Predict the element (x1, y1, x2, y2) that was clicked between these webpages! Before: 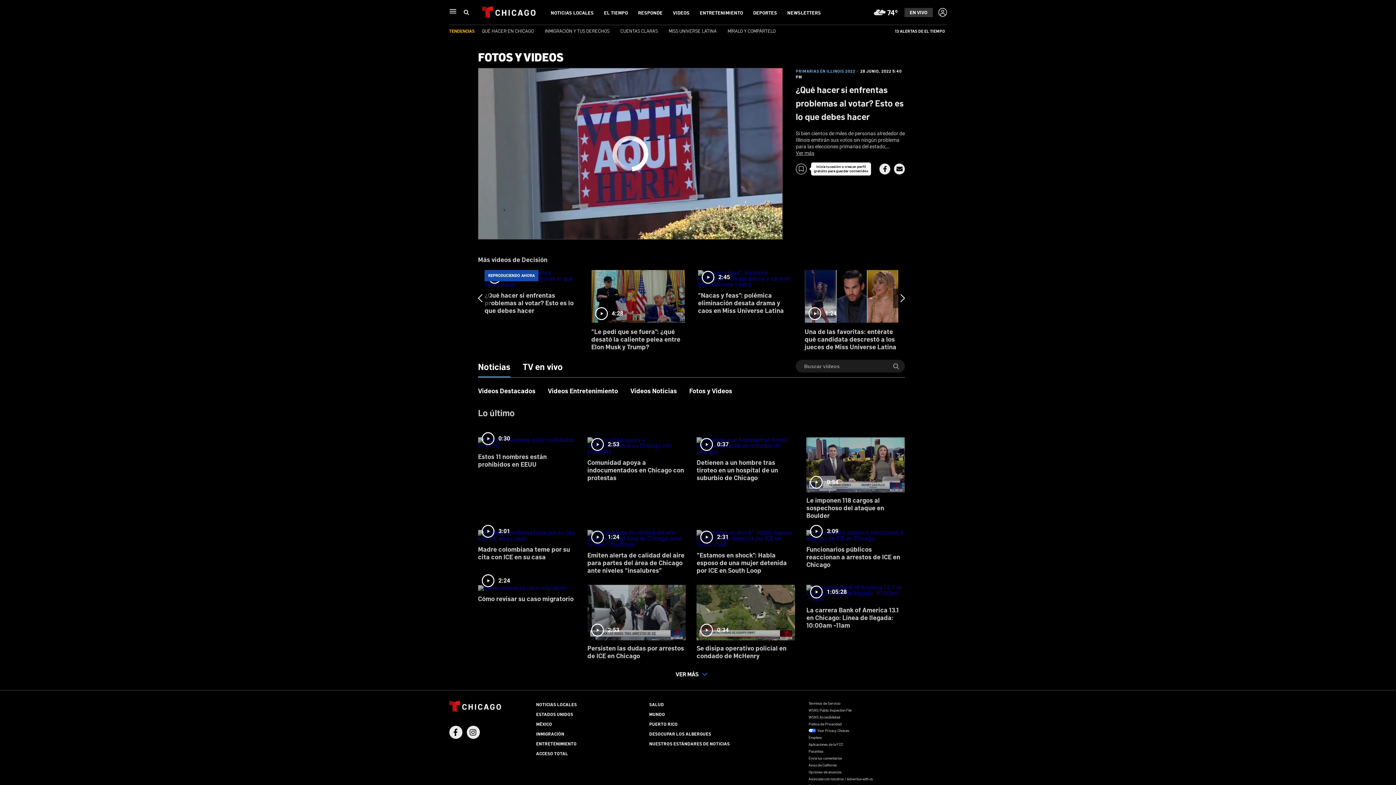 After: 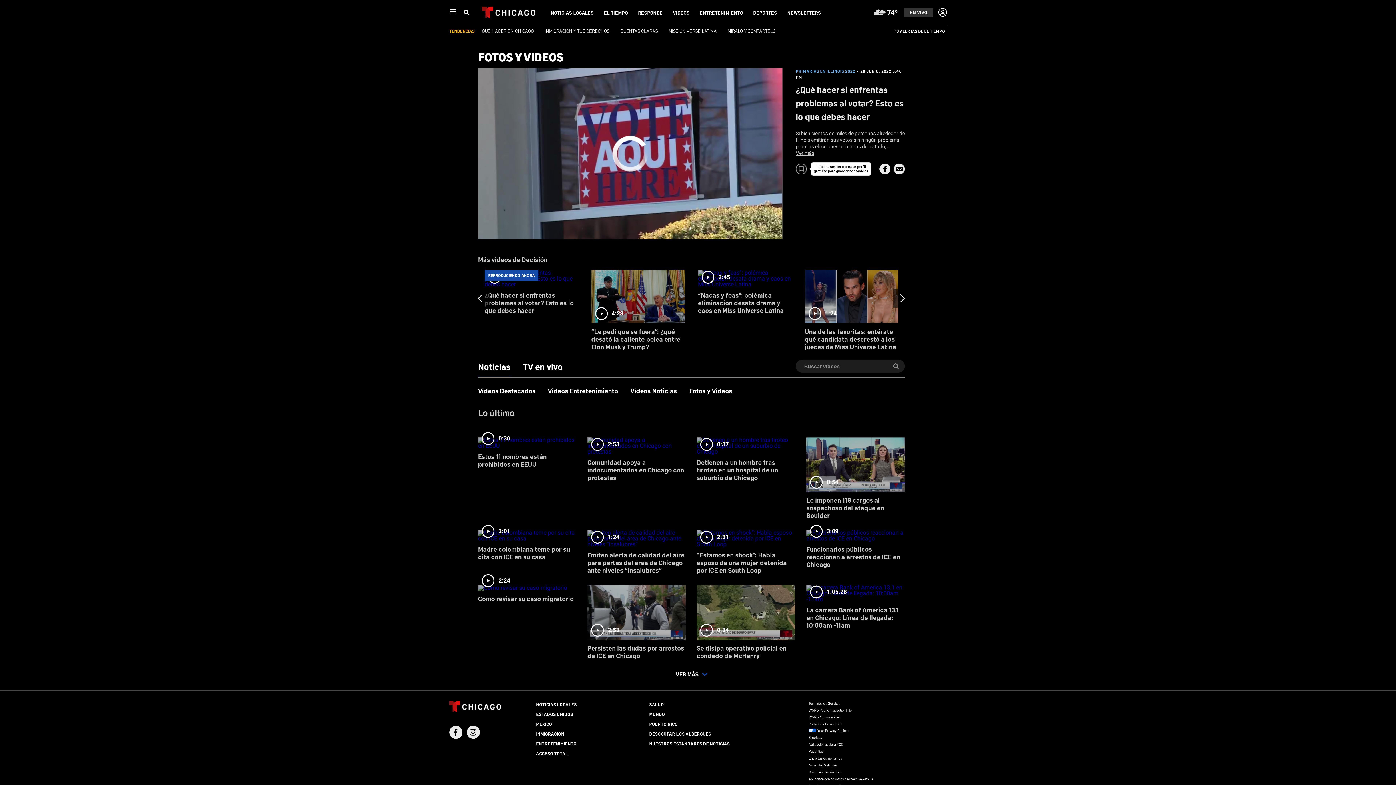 Action: label: Your Privacy Choices bbox: (808, 727, 947, 734)